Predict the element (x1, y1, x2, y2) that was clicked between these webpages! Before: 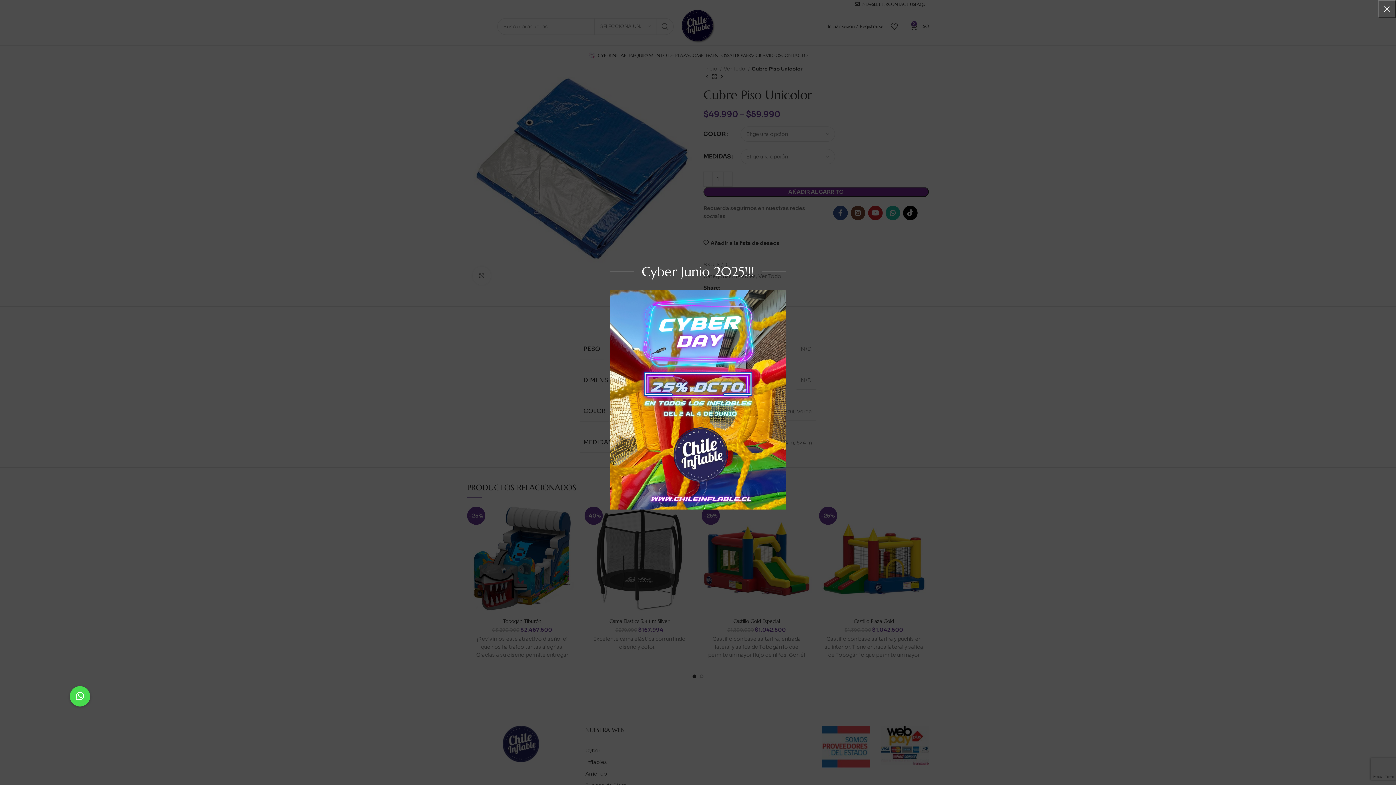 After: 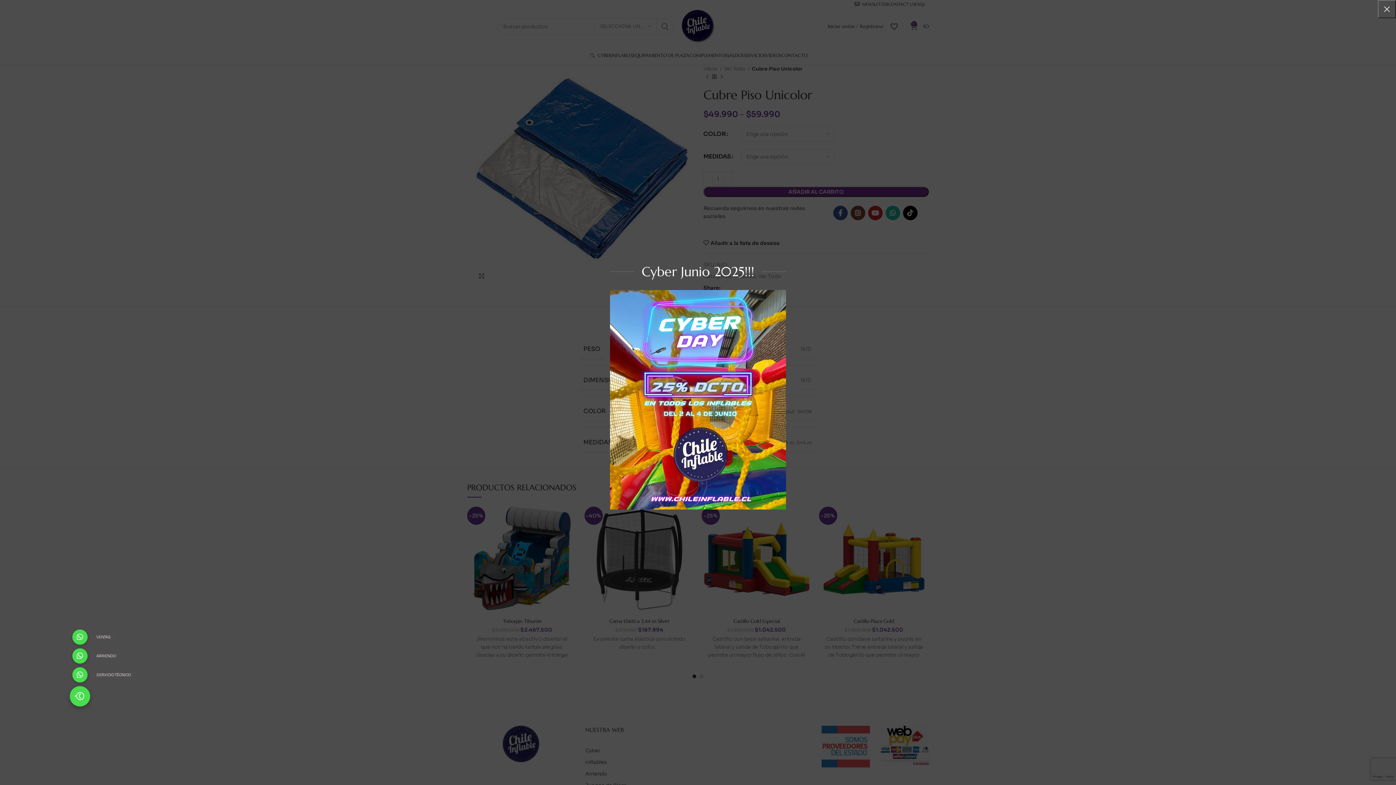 Action: bbox: (69, 686, 90, 706) label: Menu button